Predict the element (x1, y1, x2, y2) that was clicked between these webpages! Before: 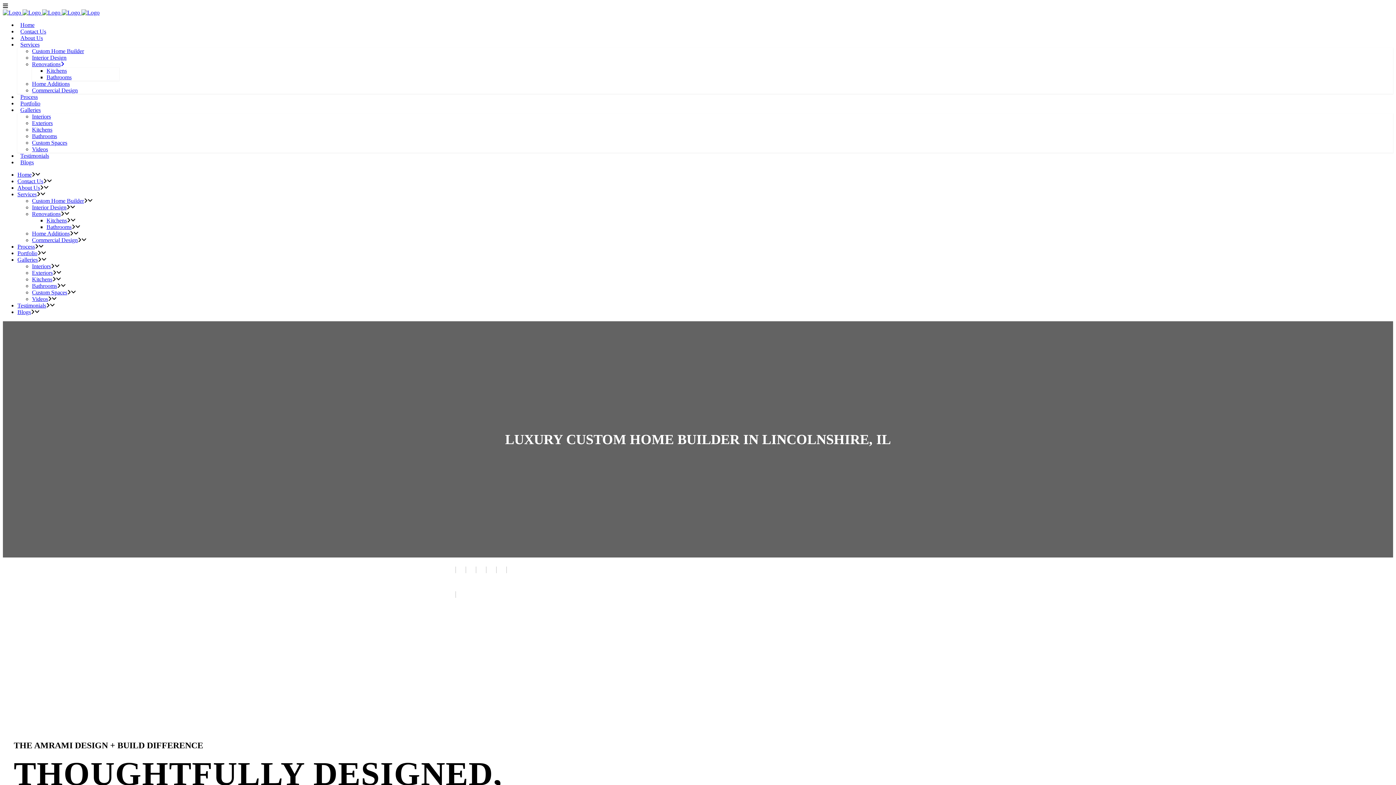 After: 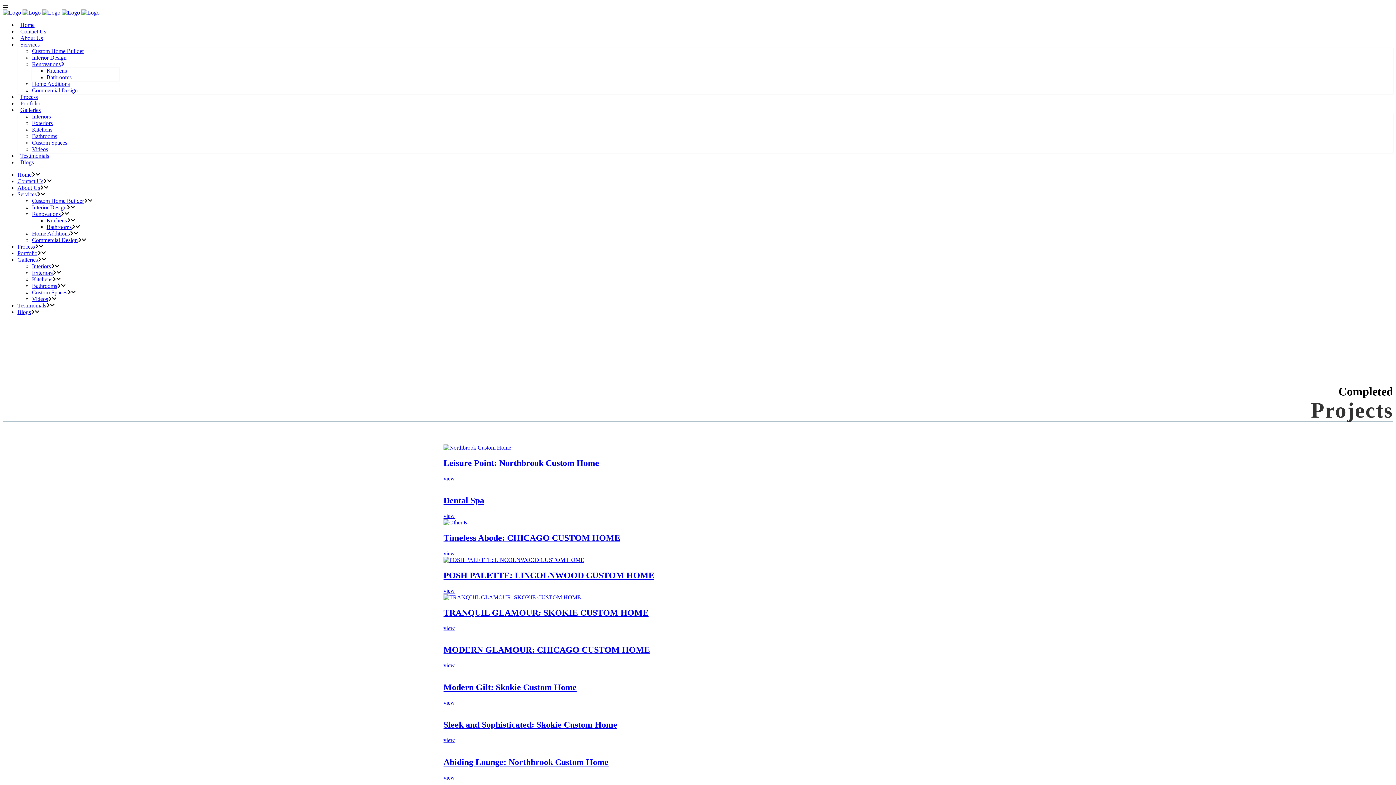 Action: bbox: (17, 100, 43, 106) label: Portfolio